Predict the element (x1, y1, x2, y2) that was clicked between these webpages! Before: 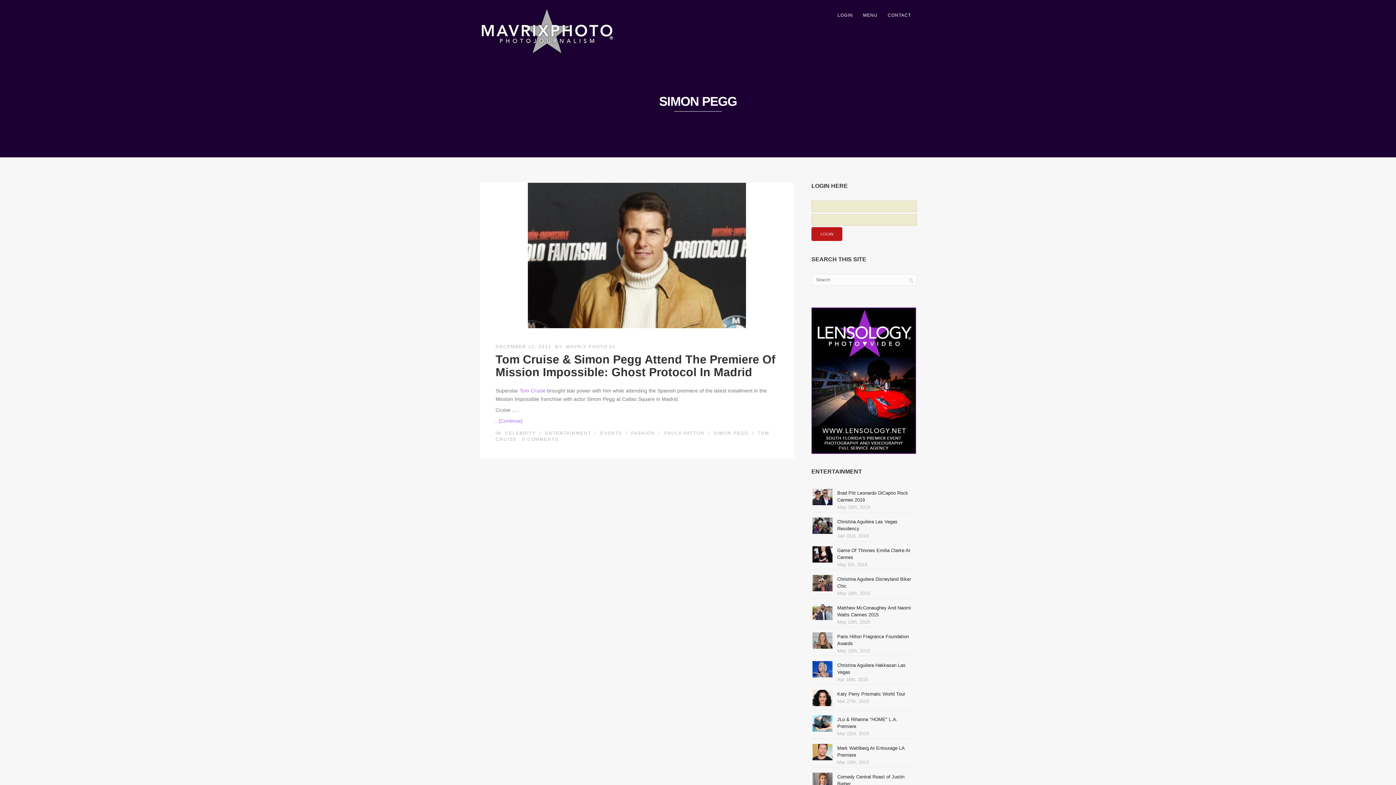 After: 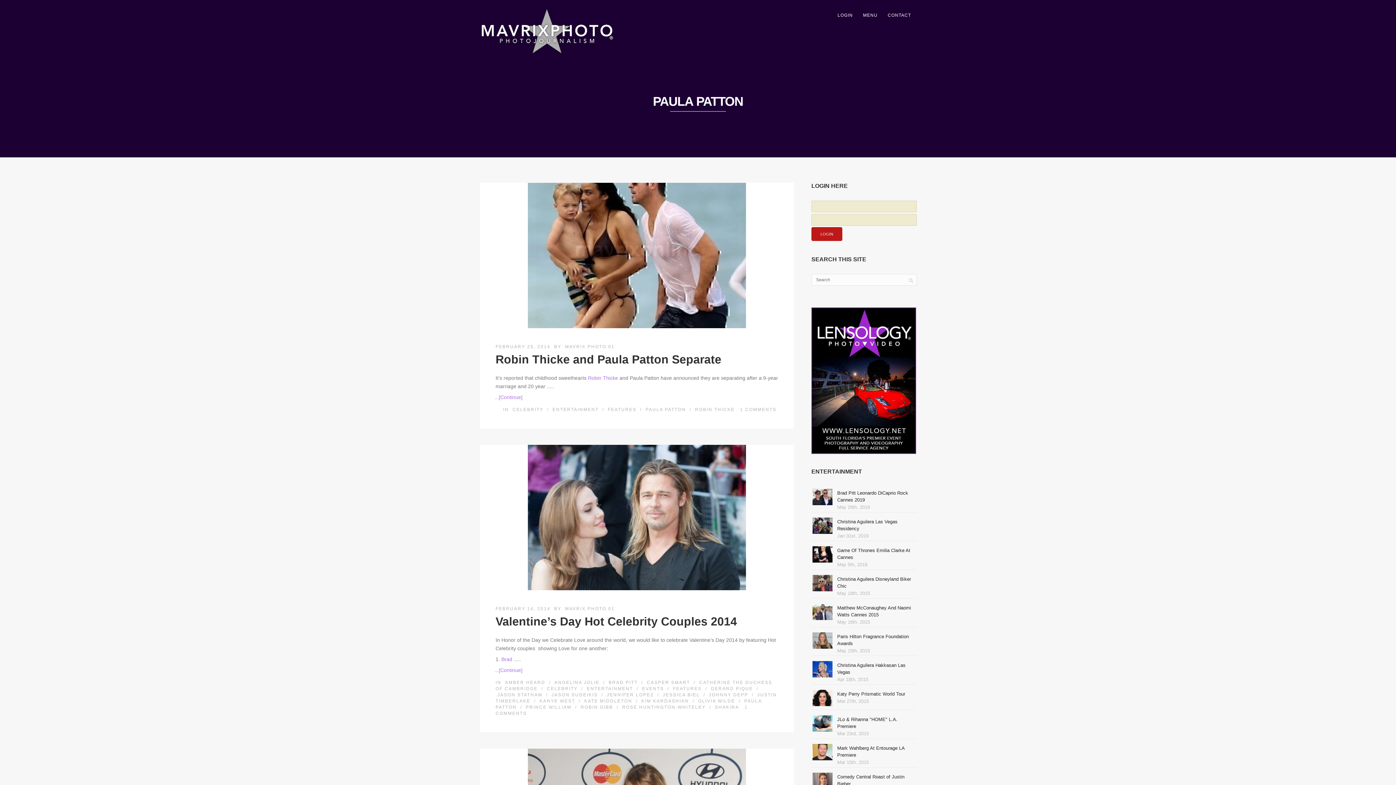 Action: label: PAULA PATTON bbox: (664, 430, 704, 435)